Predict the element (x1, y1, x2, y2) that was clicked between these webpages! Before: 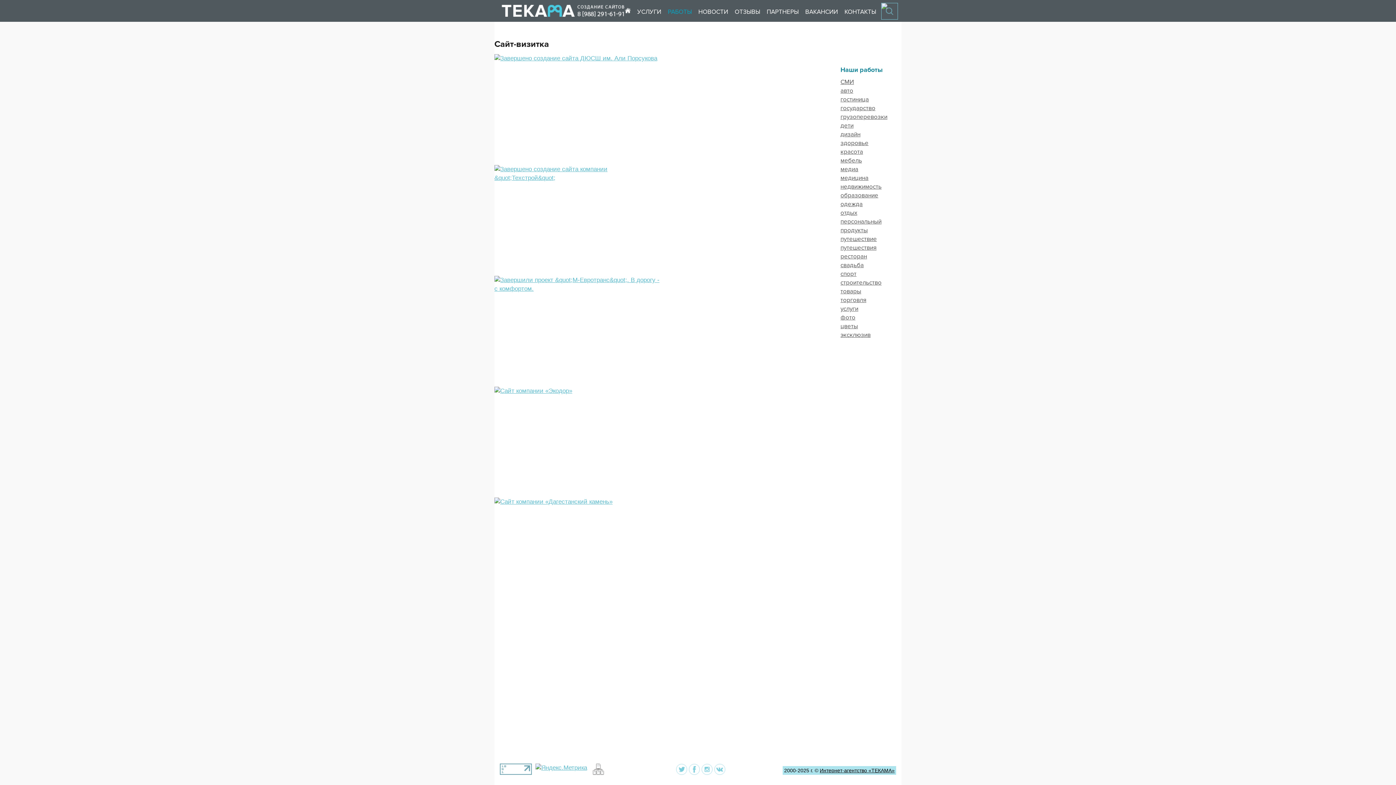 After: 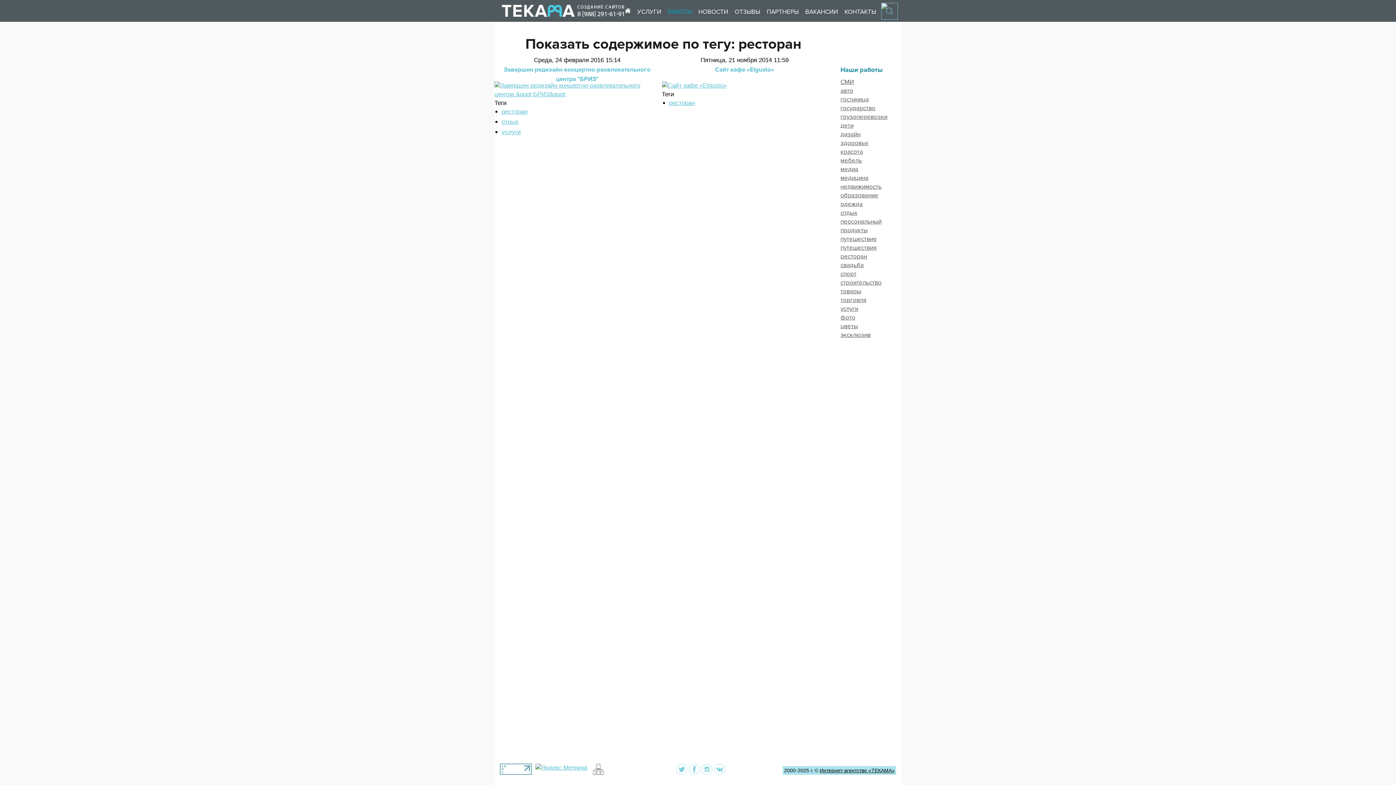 Action: label: ресторан bbox: (840, 252, 898, 261)